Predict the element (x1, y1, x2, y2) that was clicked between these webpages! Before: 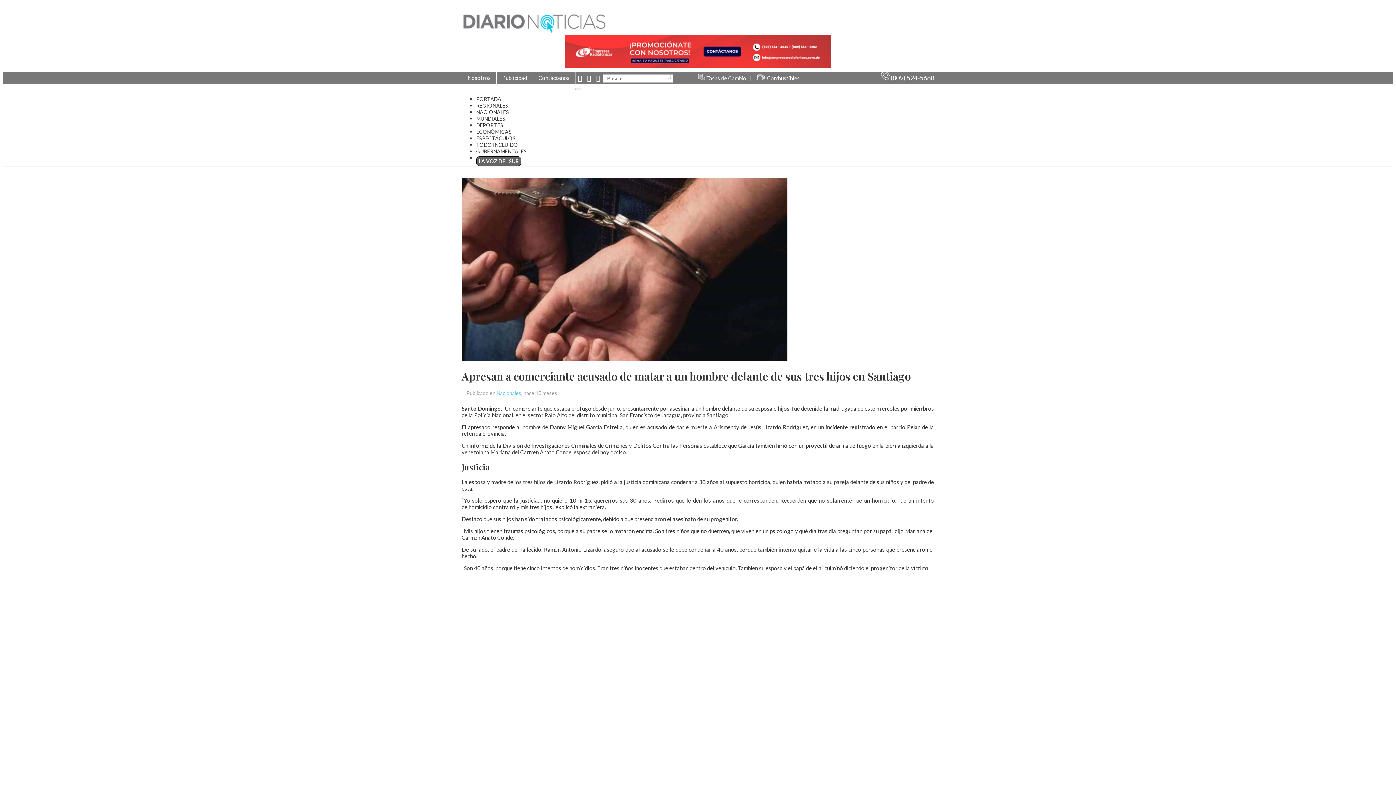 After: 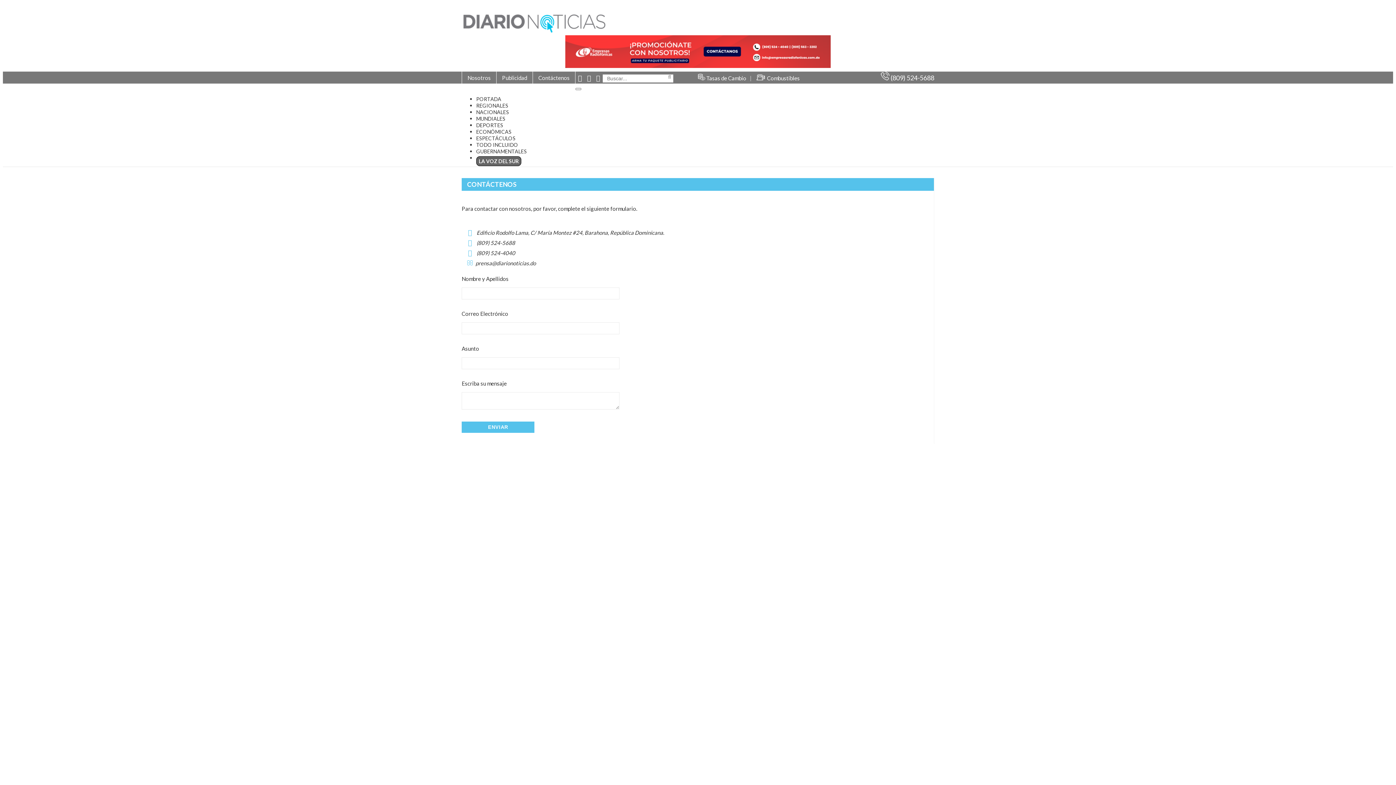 Action: bbox: (533, 71, 575, 84) label: Contáctenos